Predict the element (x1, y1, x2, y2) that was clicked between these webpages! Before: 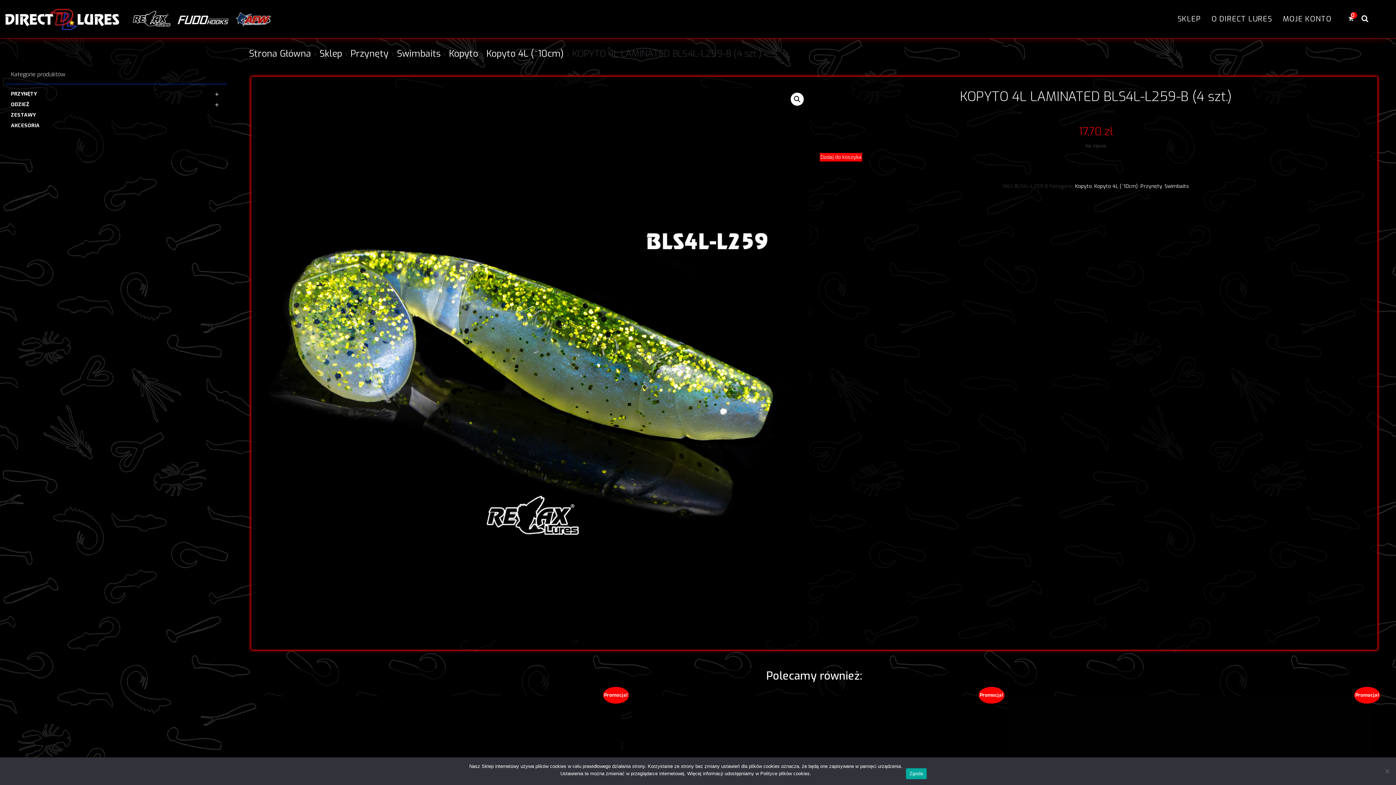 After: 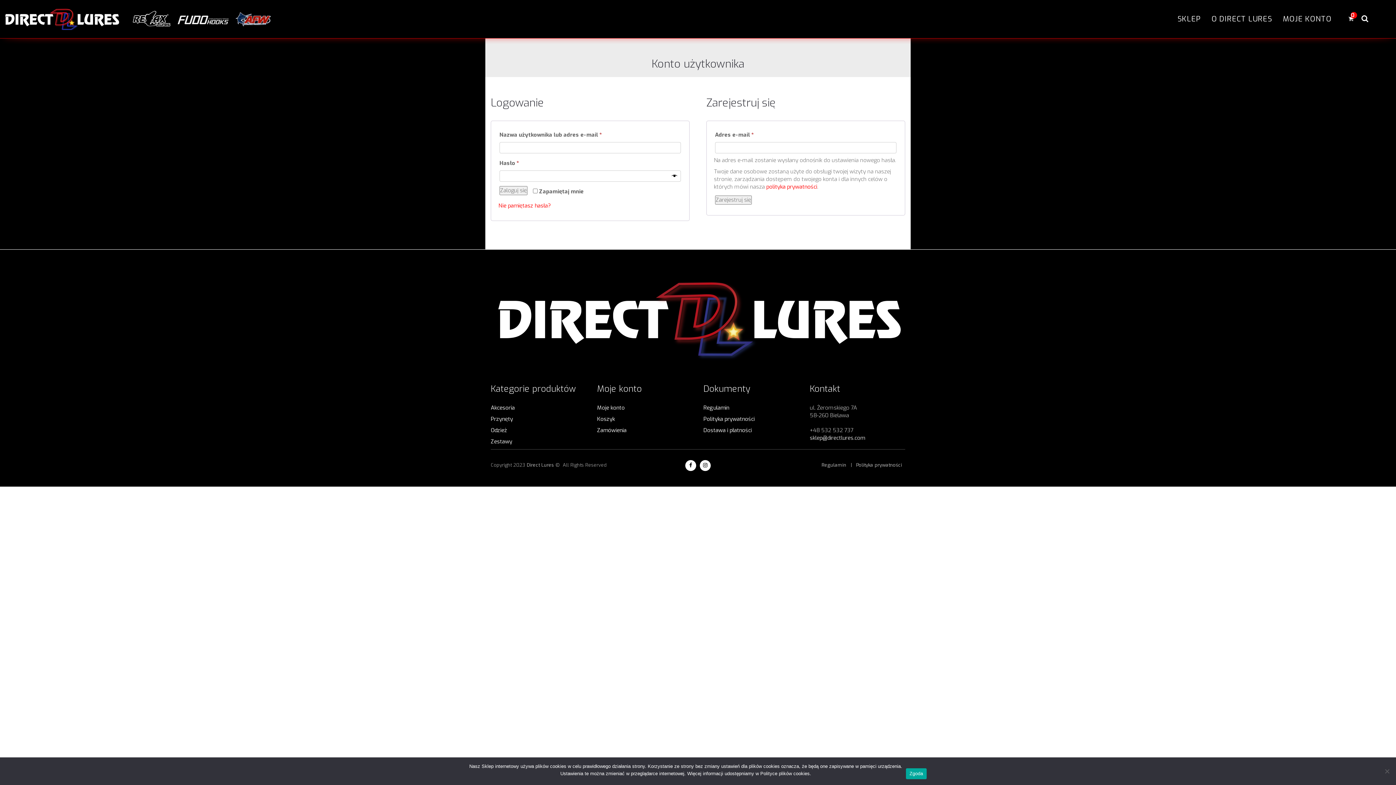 Action: label: MOJE KONTO bbox: (1277, 0, 1337, 38)